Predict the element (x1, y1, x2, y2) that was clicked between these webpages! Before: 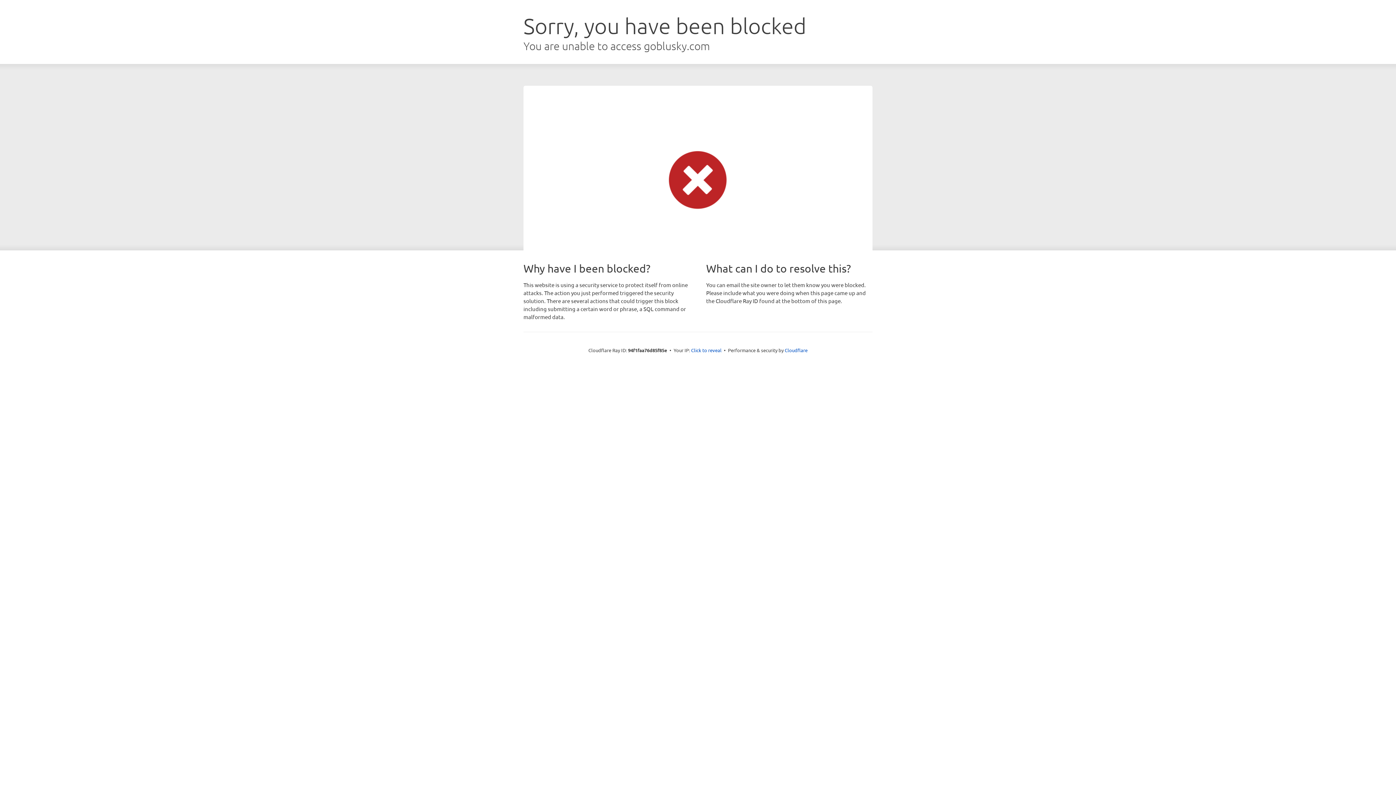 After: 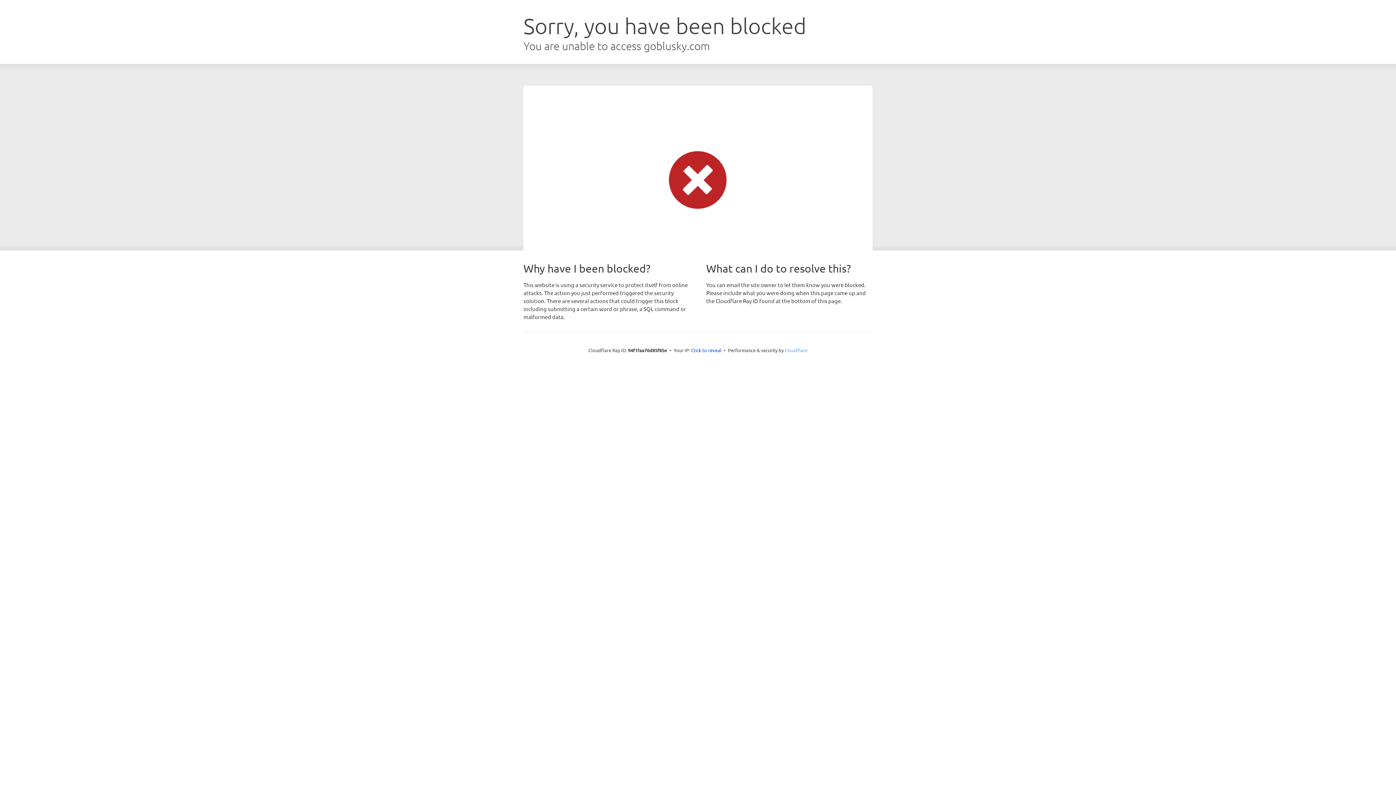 Action: label: Cloudflare bbox: (784, 347, 807, 353)